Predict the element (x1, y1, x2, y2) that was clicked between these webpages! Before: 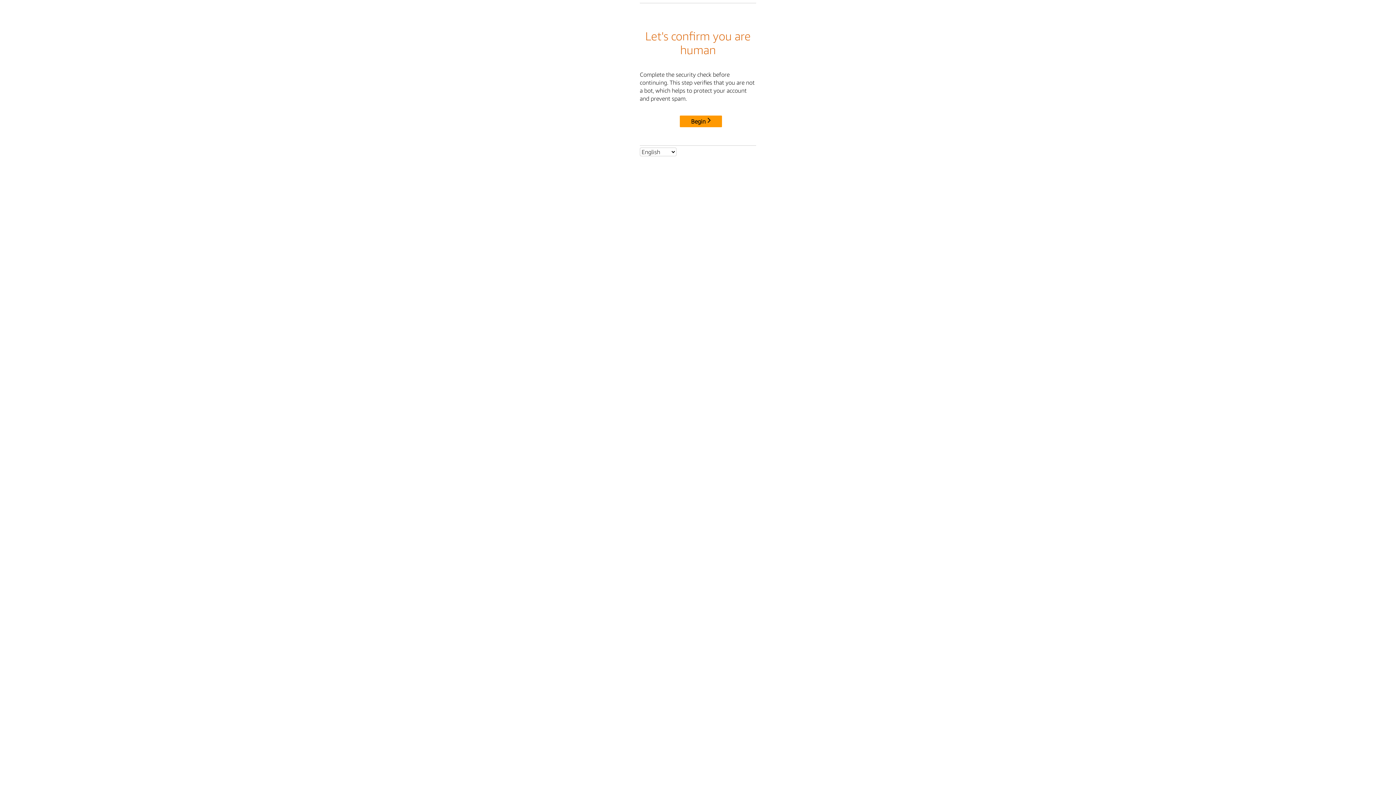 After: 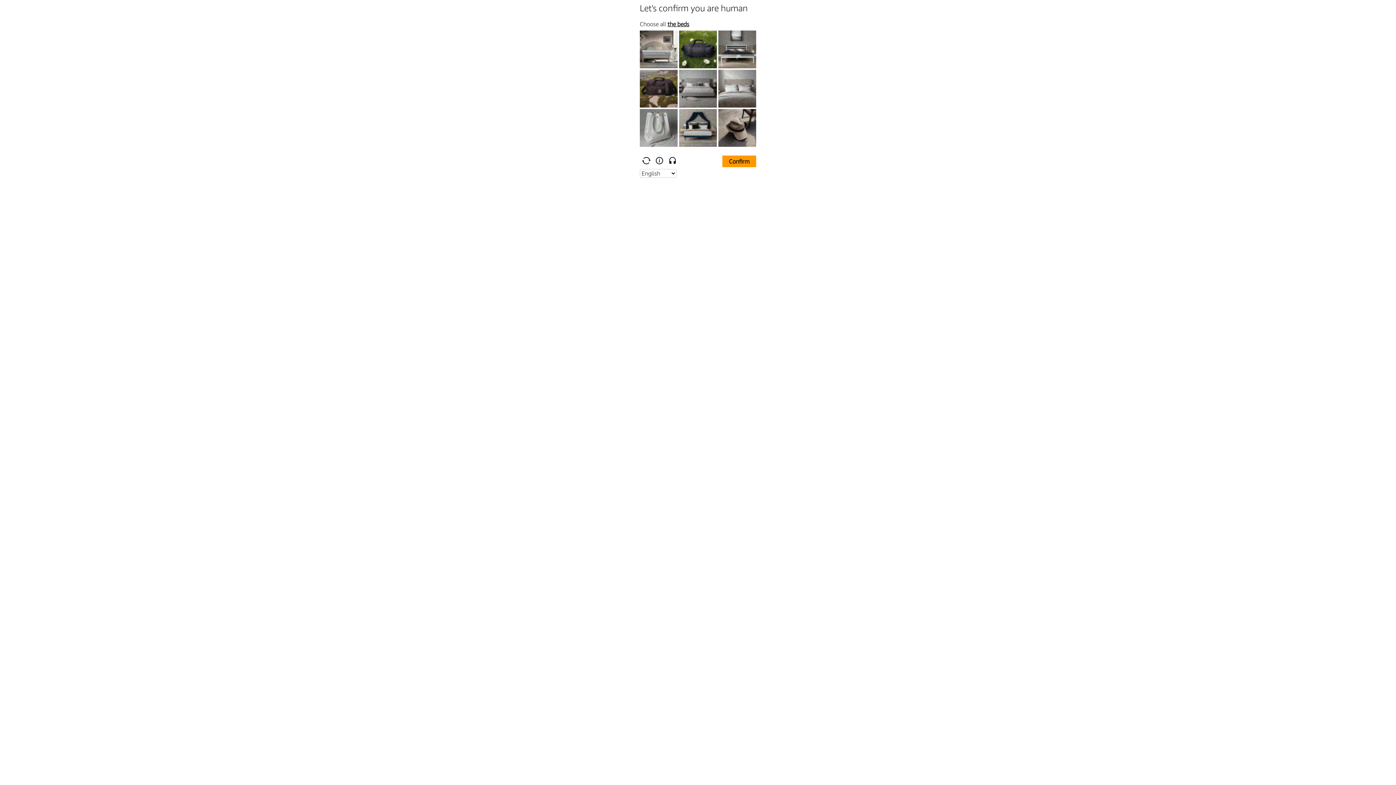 Action: label: Begin bbox: (680, 115, 722, 127)